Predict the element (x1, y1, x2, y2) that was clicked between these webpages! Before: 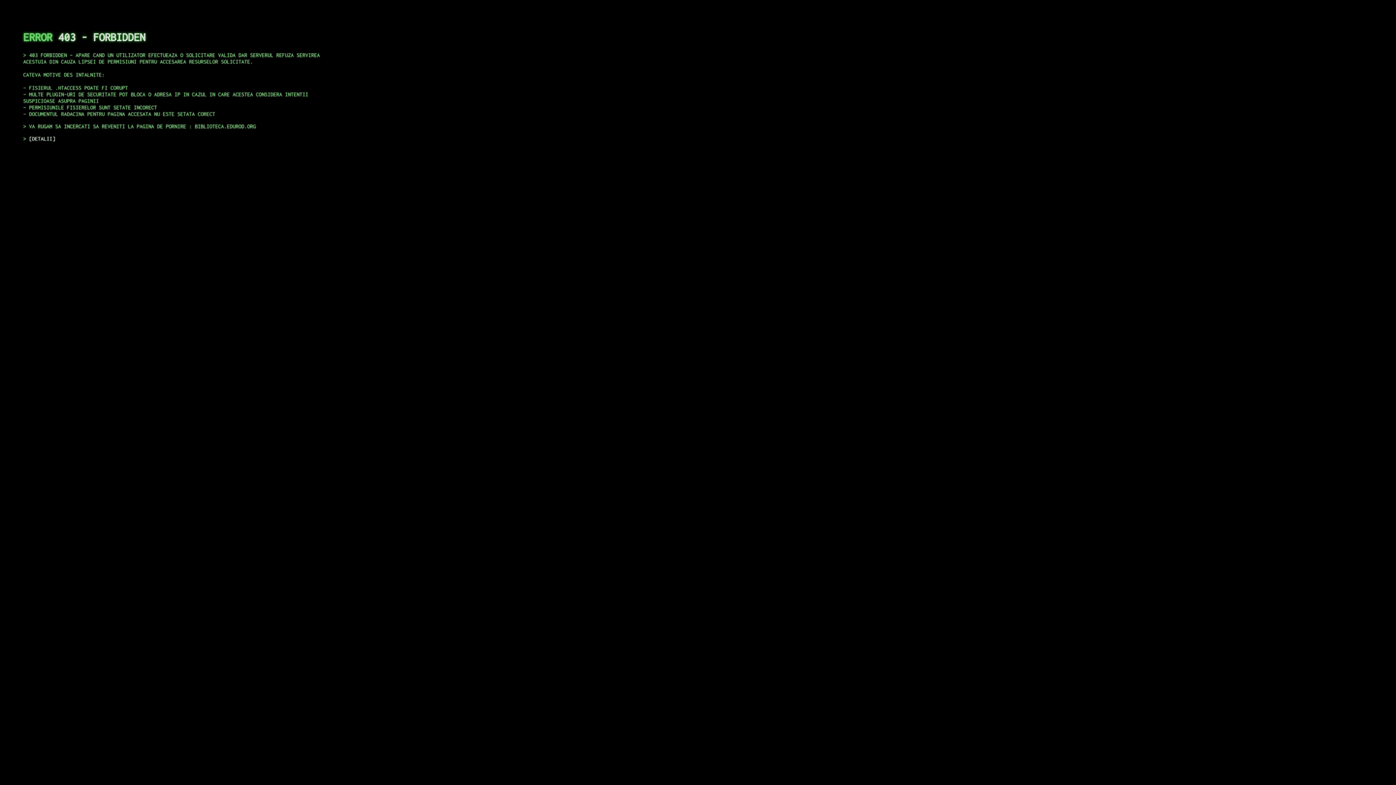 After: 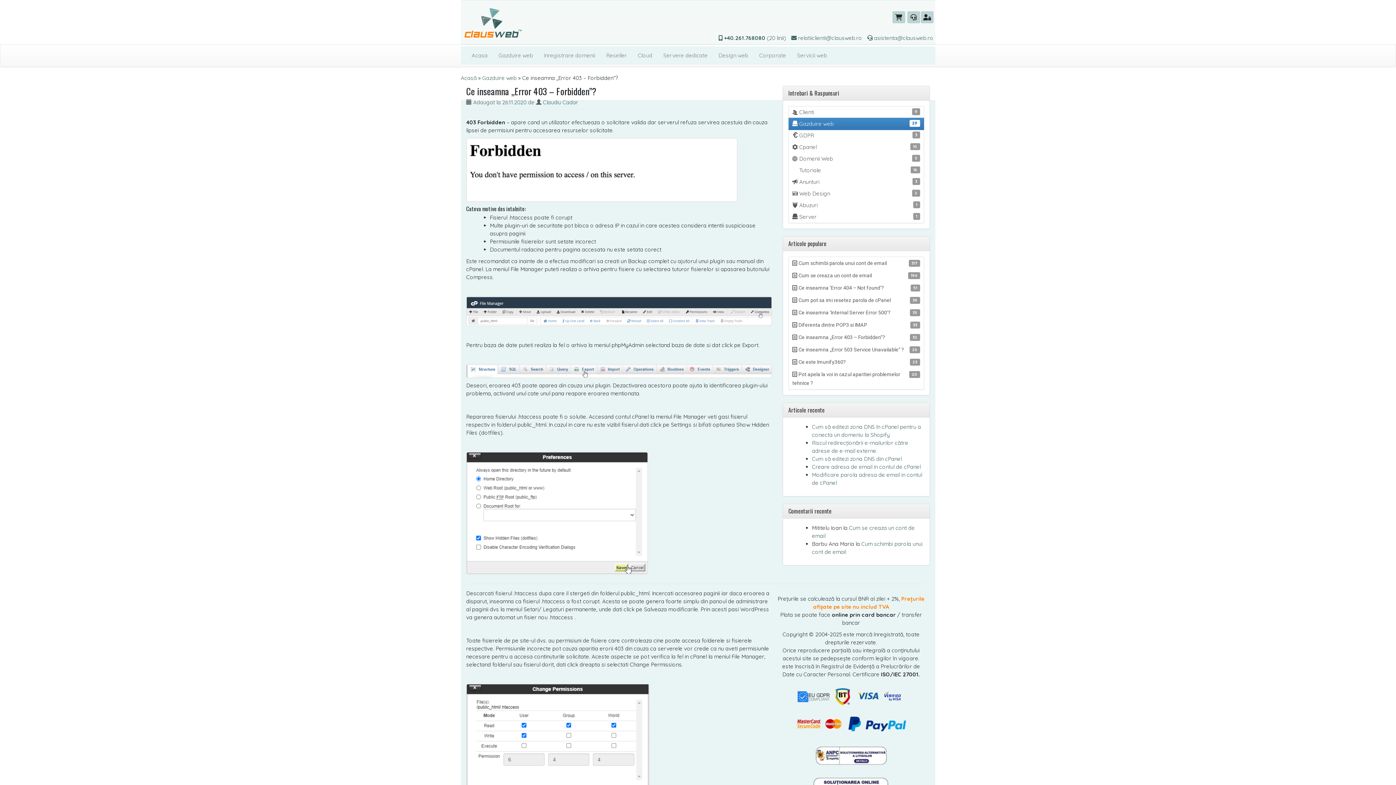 Action: label: DETALII bbox: (29, 135, 55, 141)